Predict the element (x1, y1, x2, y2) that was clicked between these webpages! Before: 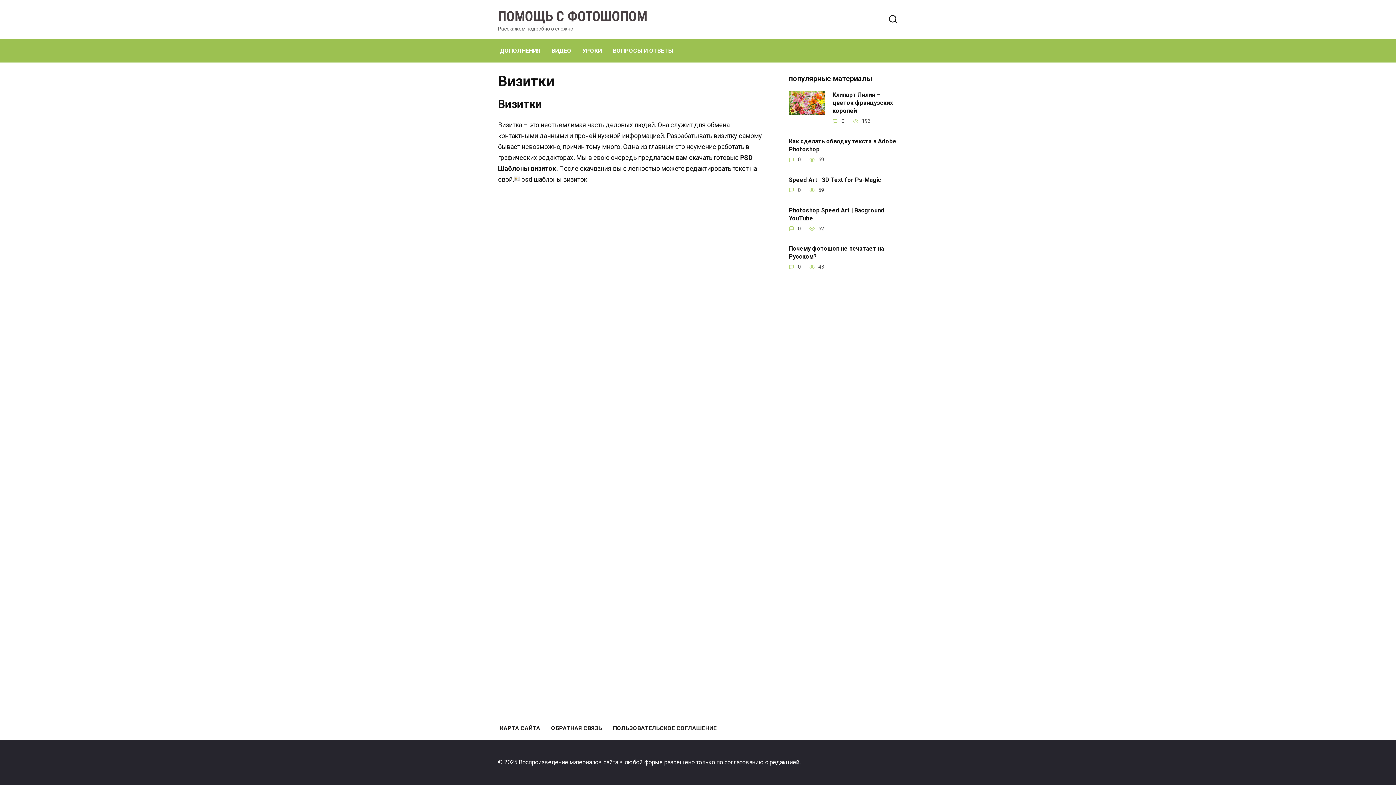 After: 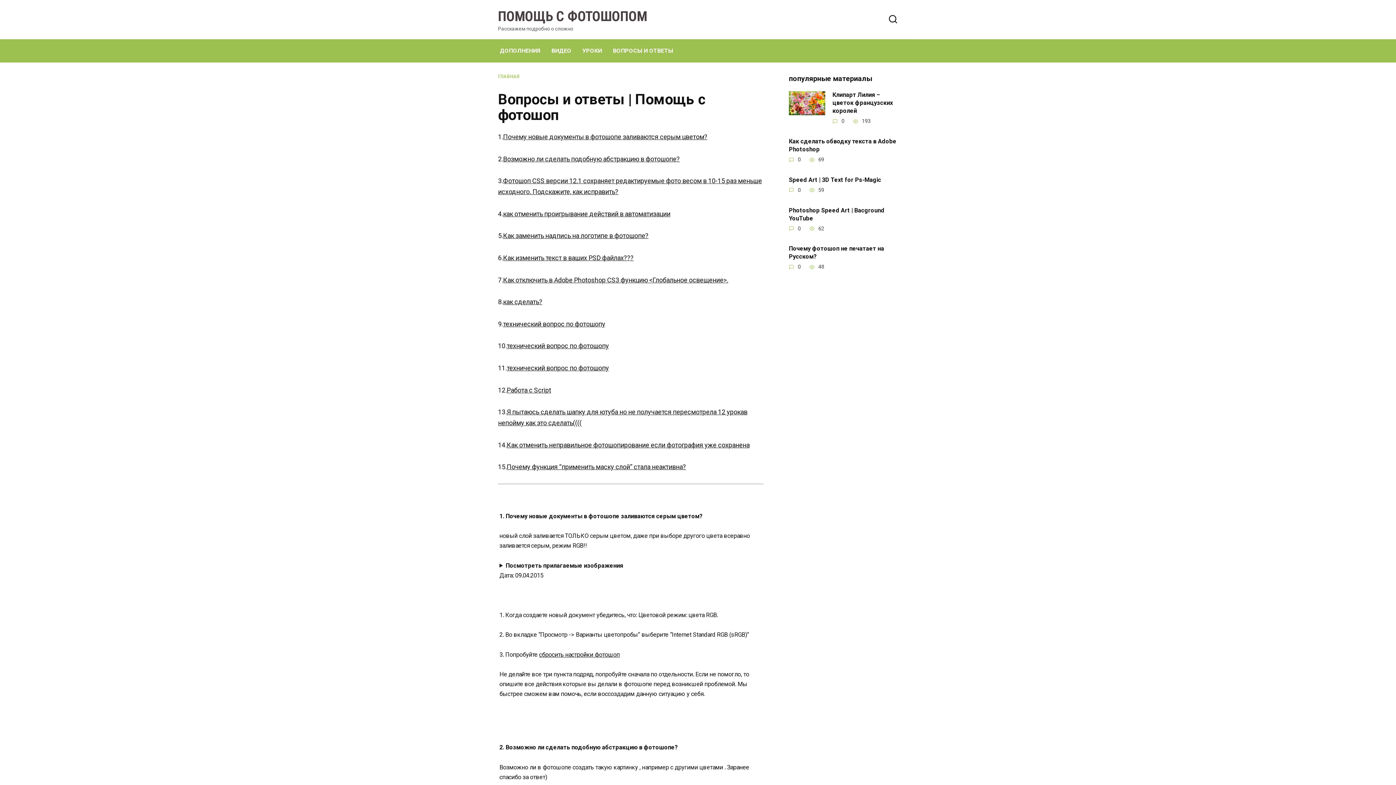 Action: label: ВОПРОСЫ И ОТВЕТЫ bbox: (607, 39, 678, 62)